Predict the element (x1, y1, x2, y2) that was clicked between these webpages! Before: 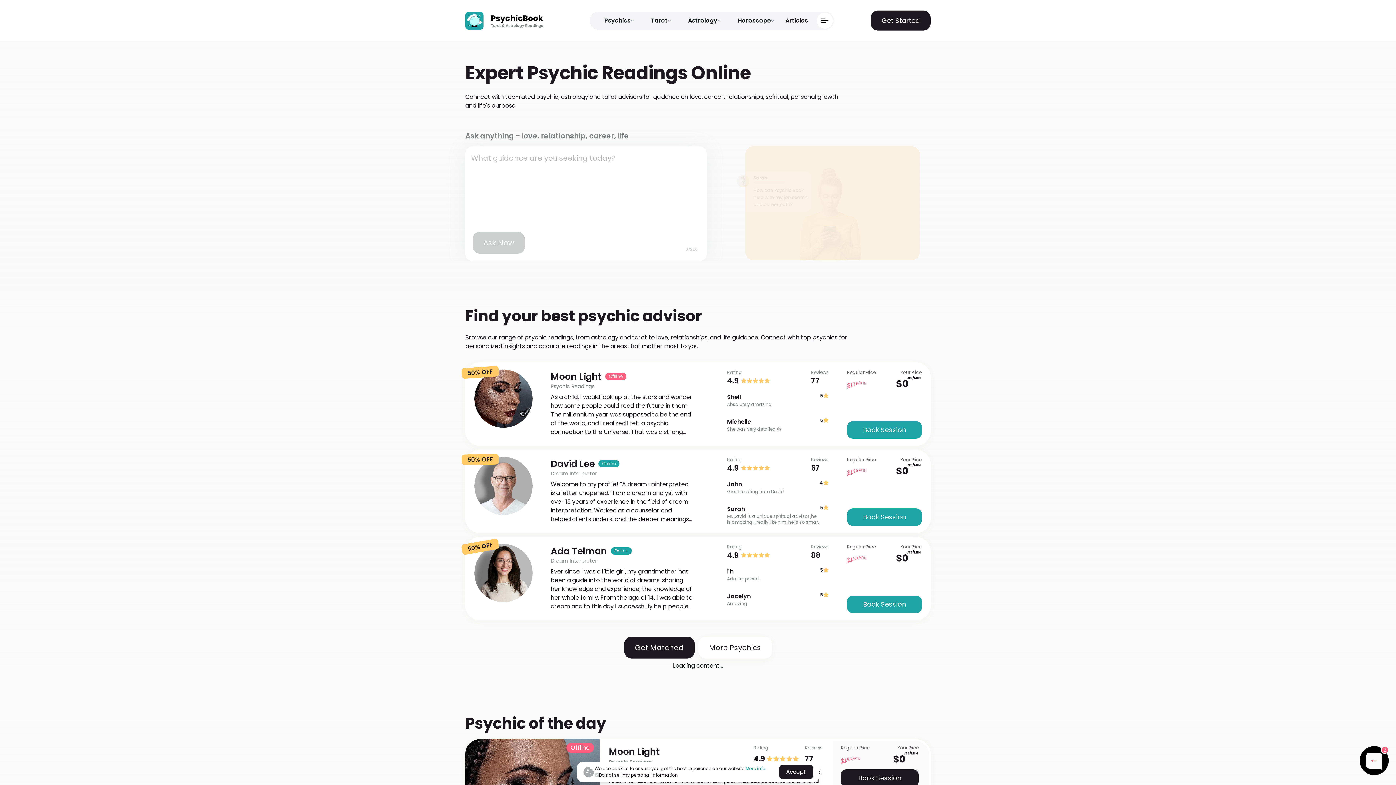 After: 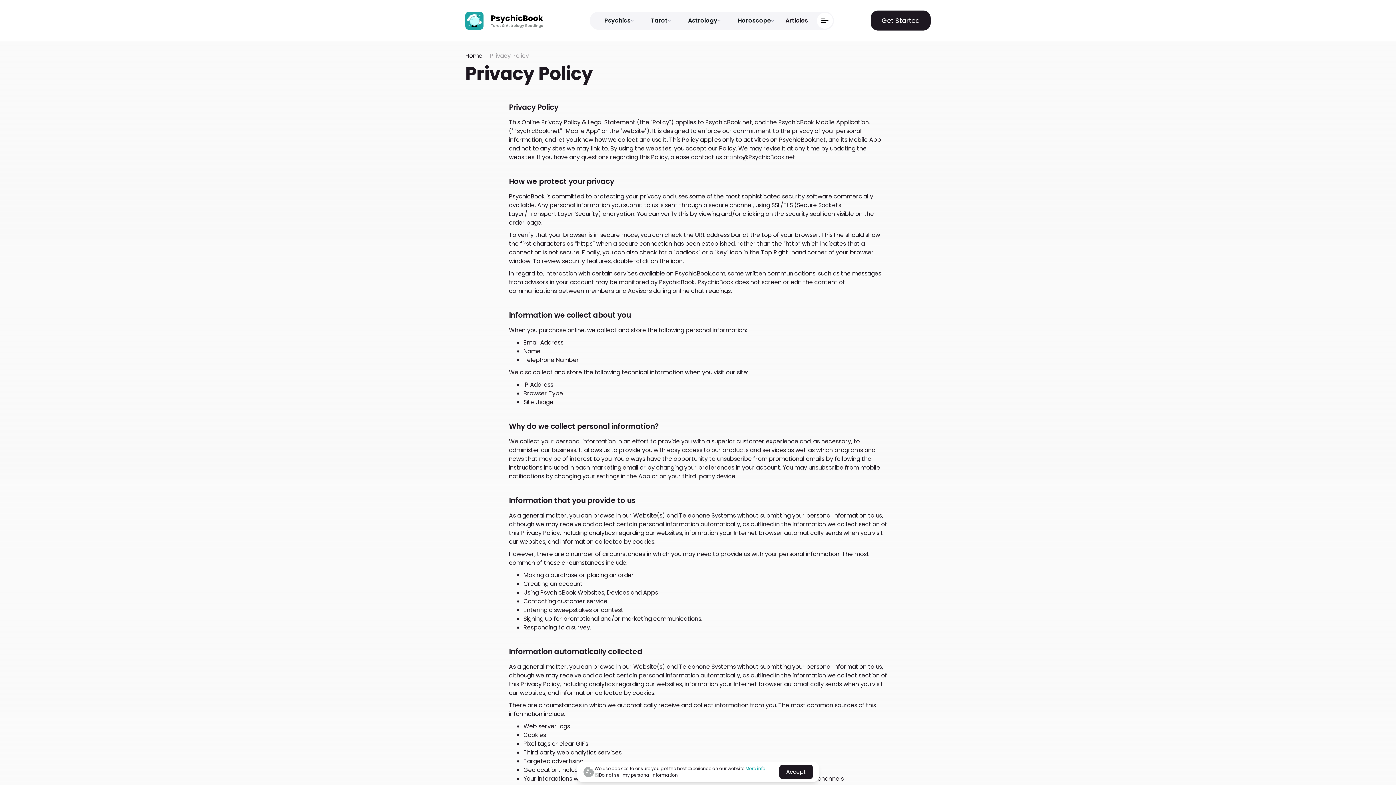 Action: label: More info bbox: (745, 765, 765, 772)